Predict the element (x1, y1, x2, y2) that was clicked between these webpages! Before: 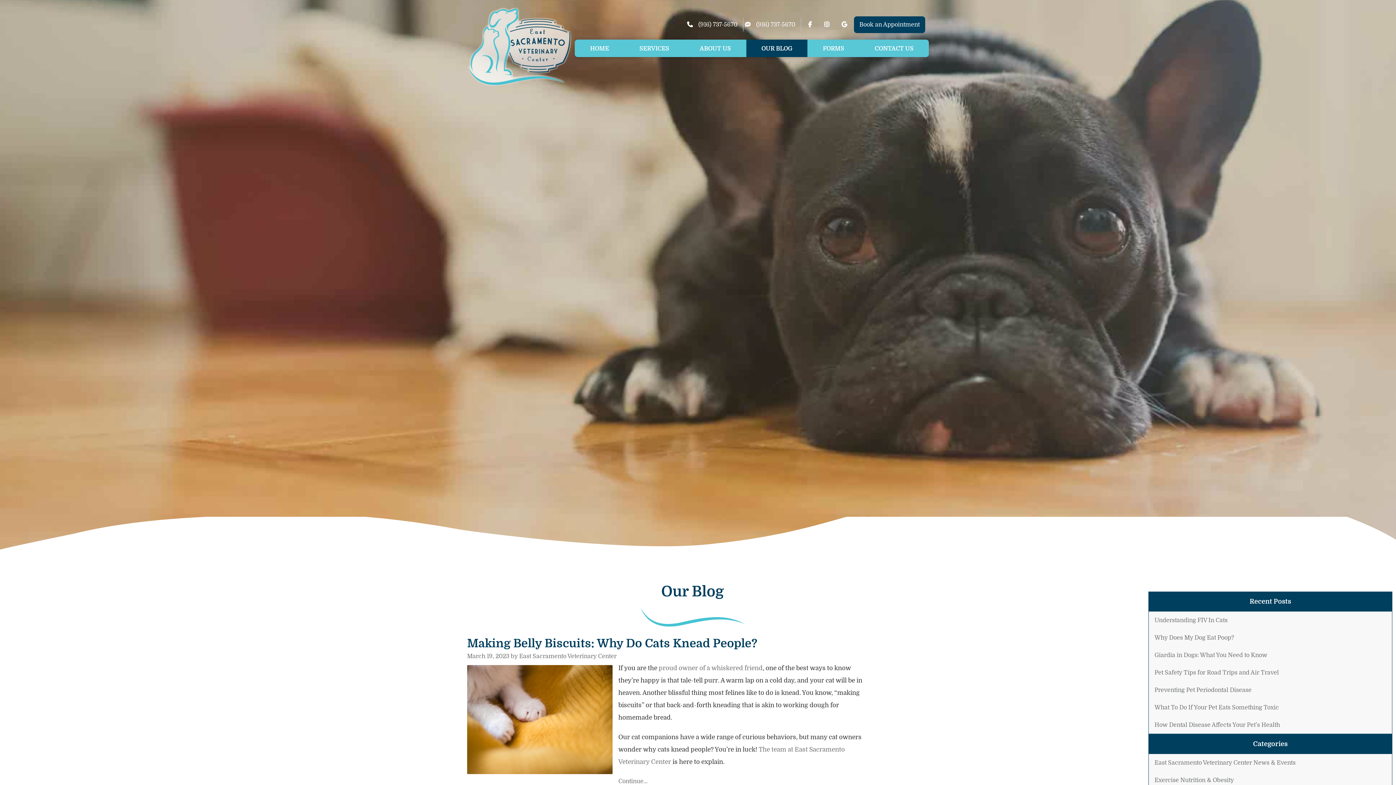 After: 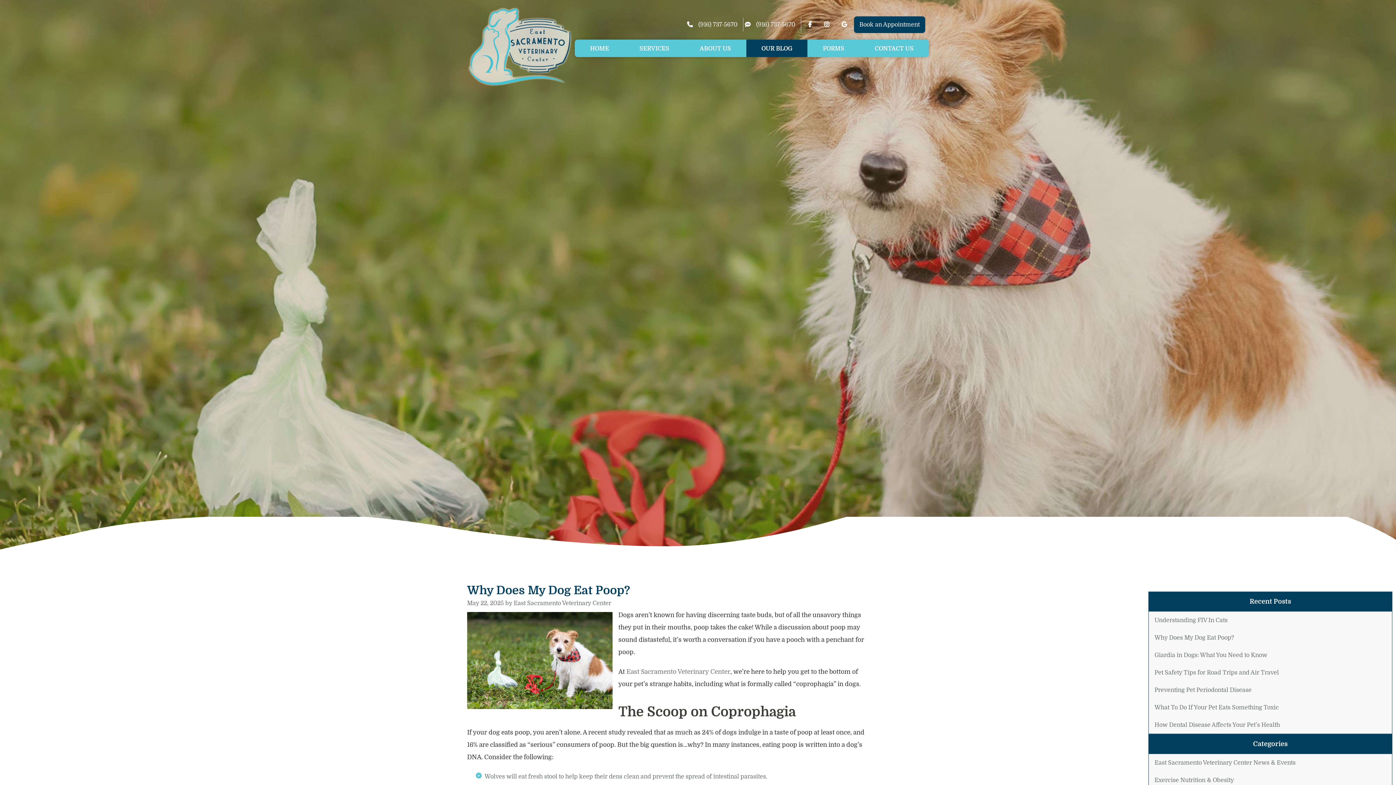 Action: bbox: (1149, 629, 1392, 646) label: Why Does My Dog Eat Poop?